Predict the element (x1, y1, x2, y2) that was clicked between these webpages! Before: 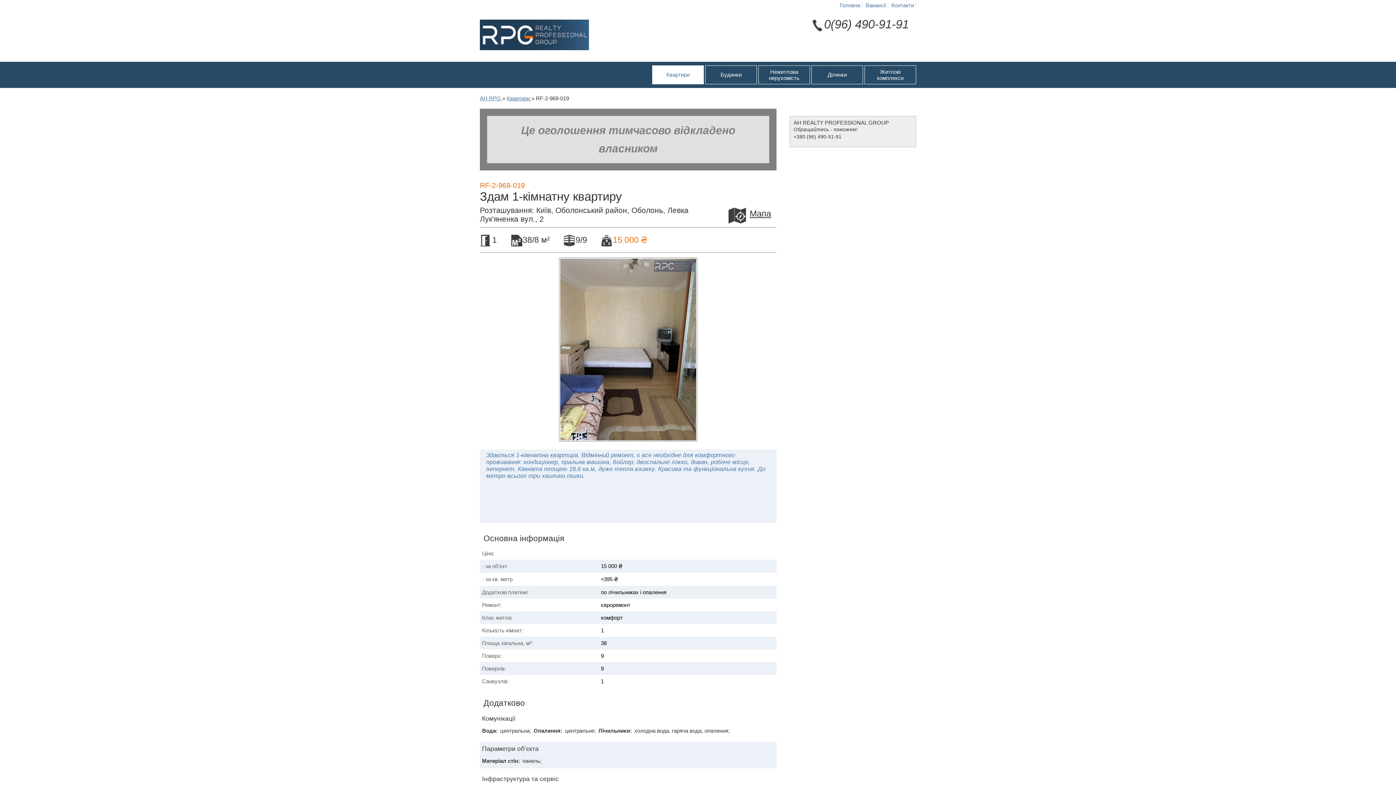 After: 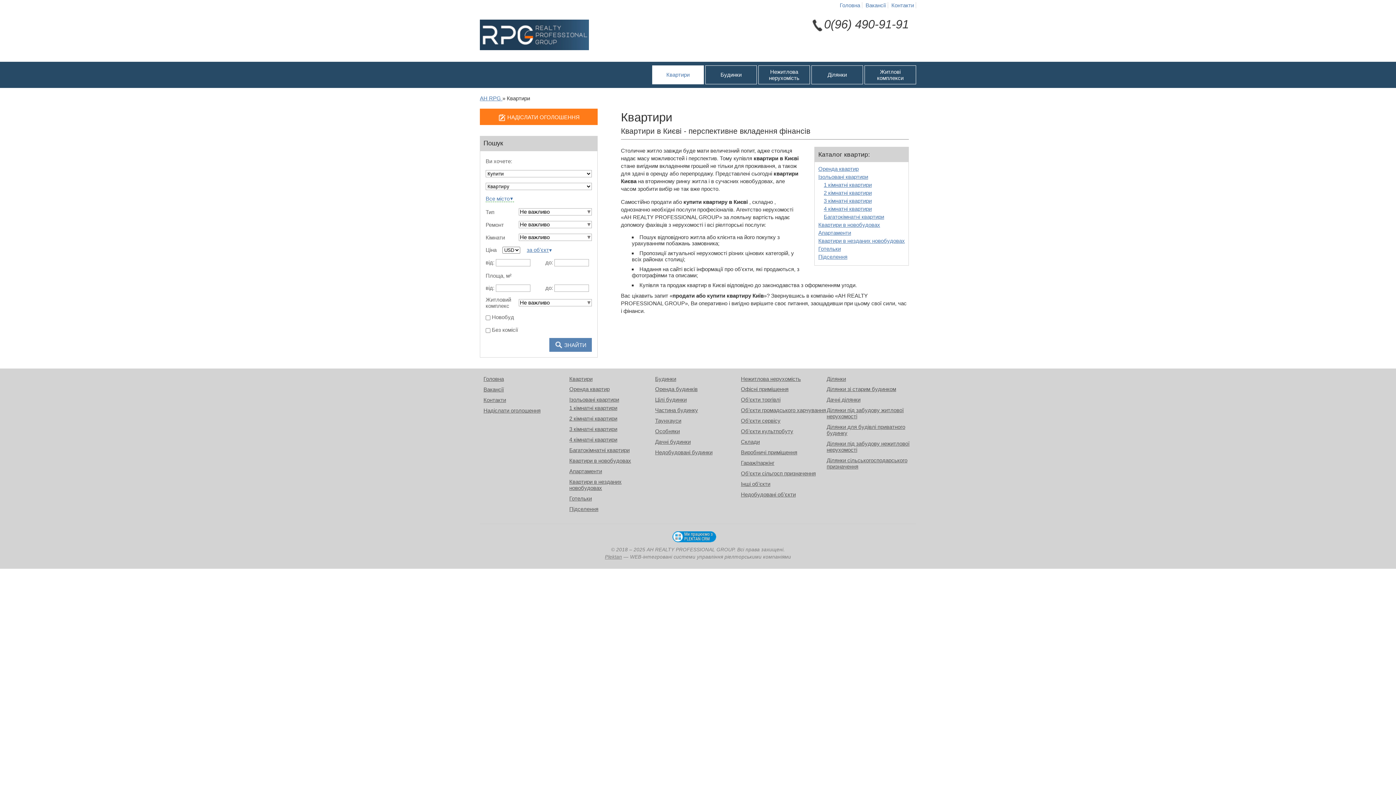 Action: label: Квартири  bbox: (506, 95, 531, 101)